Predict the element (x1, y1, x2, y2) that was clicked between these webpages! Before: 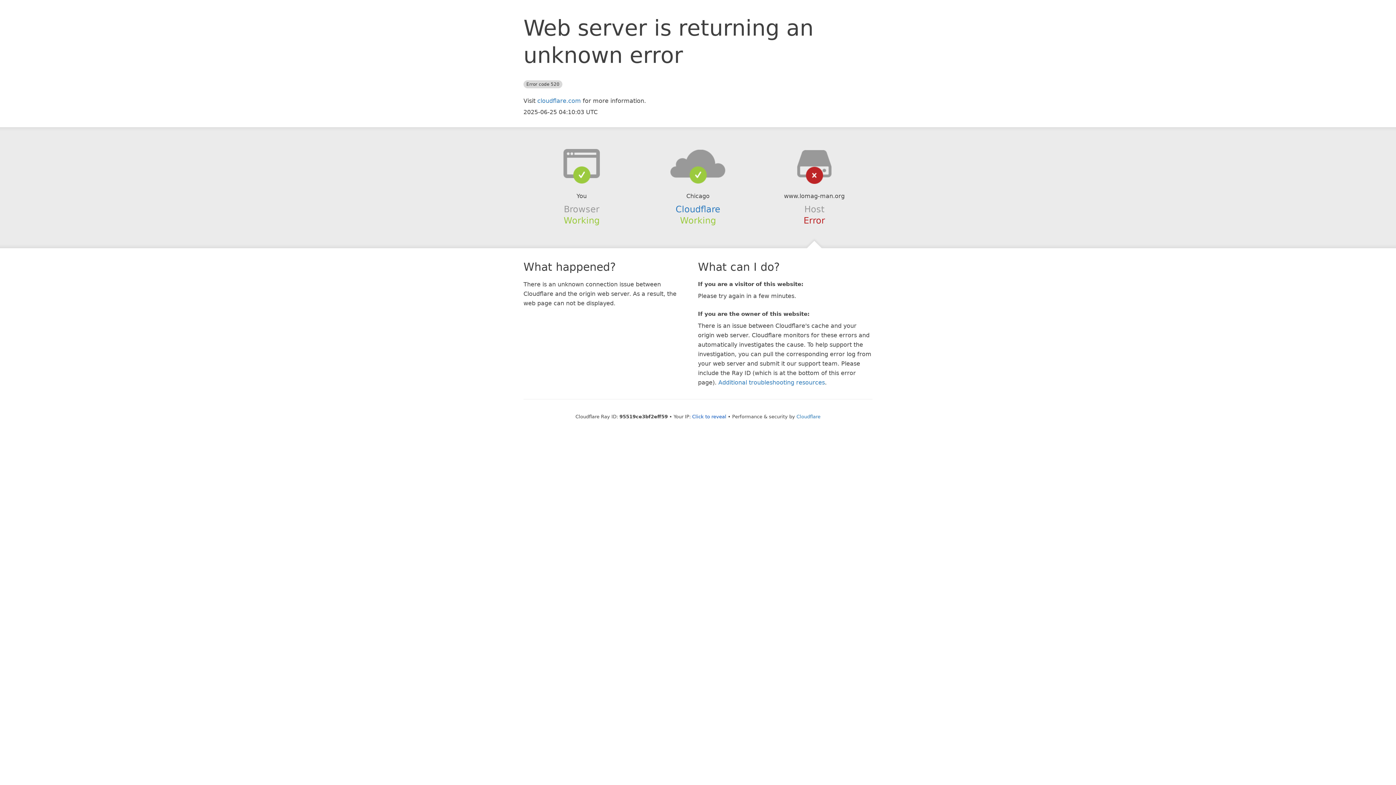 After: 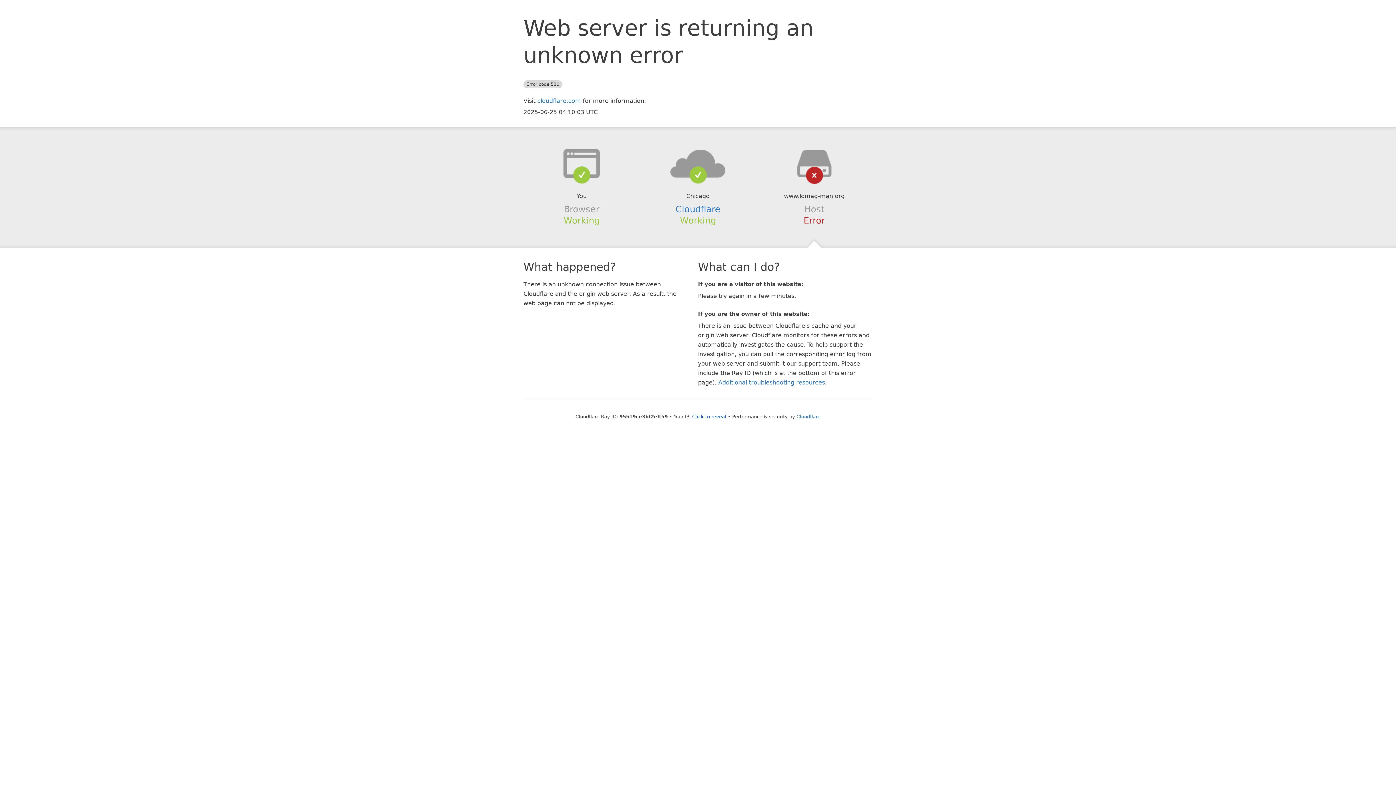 Action: bbox: (639, 148, 756, 178)